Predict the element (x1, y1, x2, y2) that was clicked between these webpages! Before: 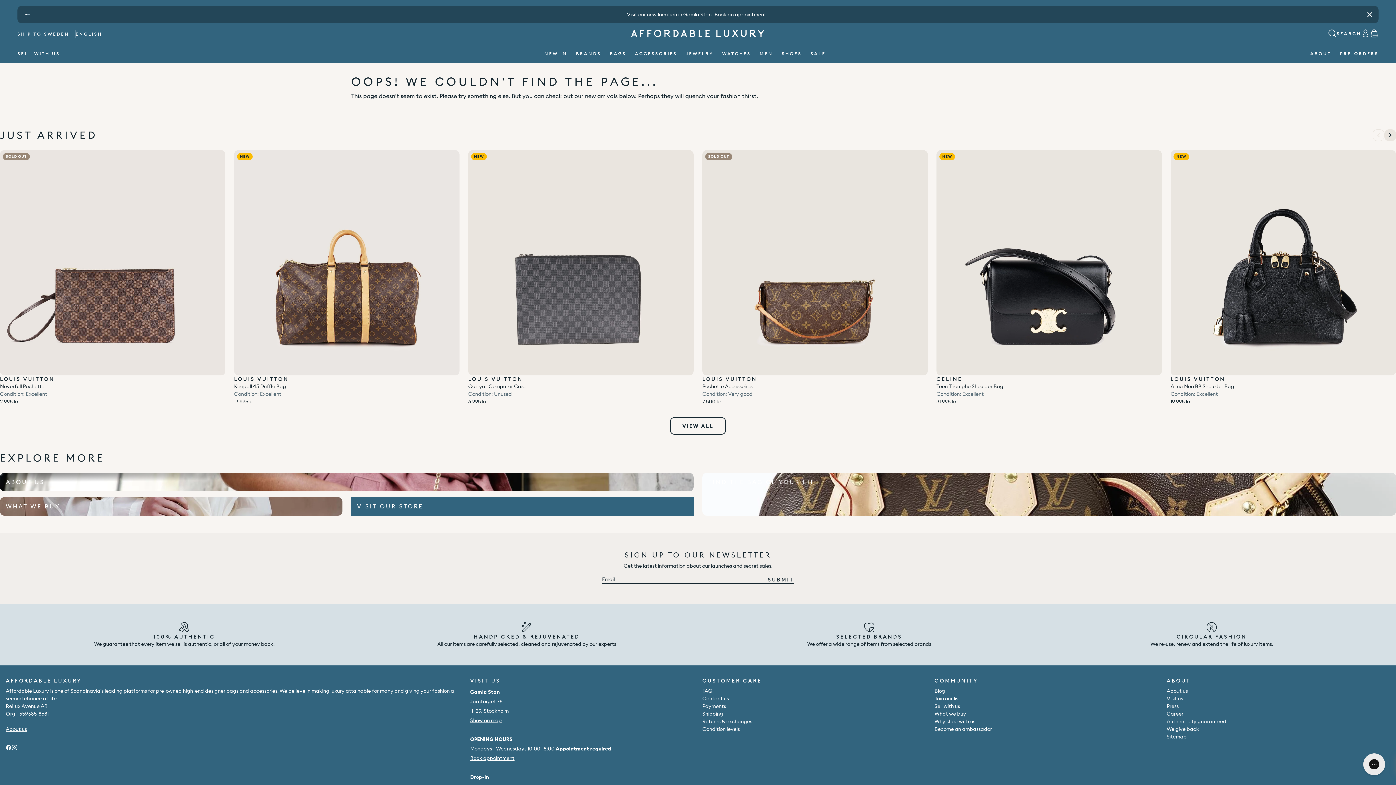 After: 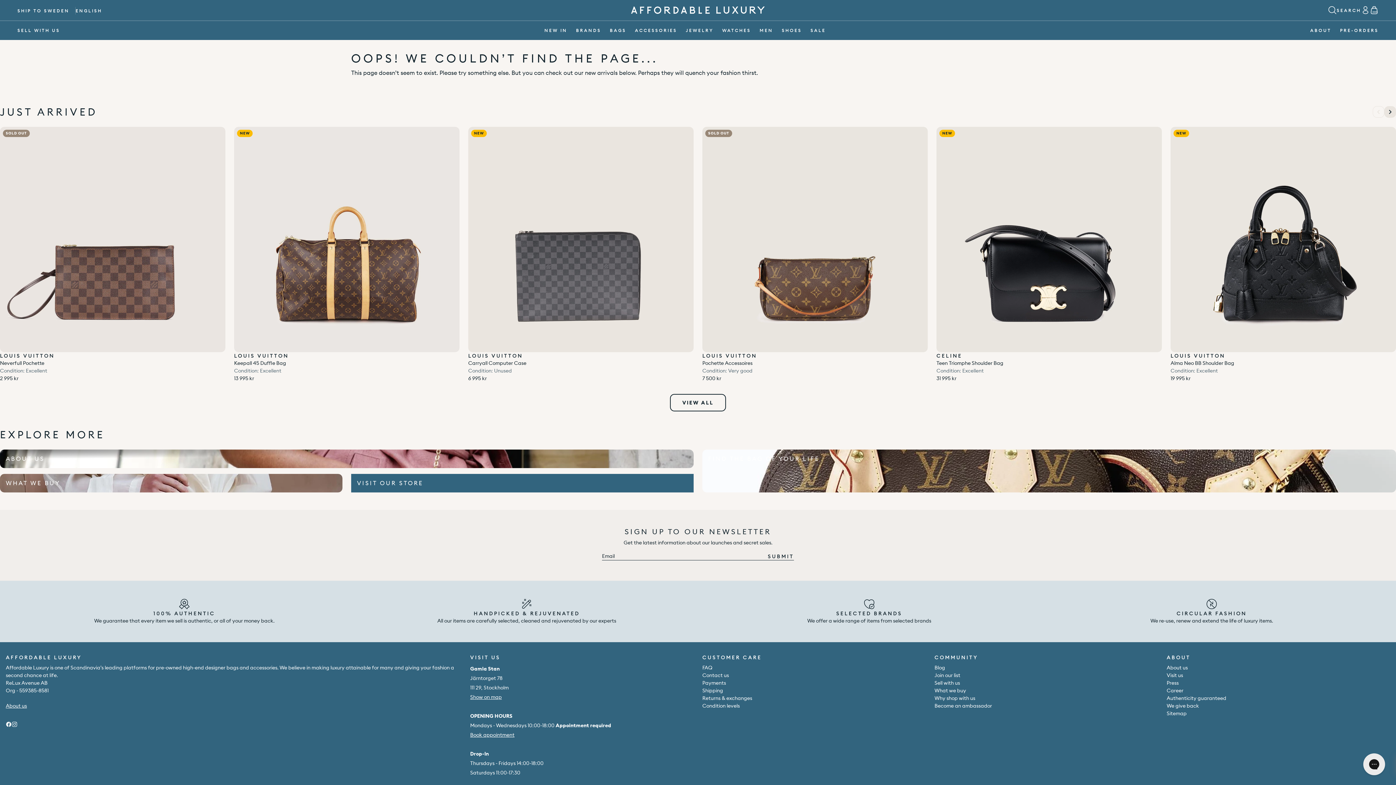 Action: label: Close bbox: (1361, 5, 1378, 23)